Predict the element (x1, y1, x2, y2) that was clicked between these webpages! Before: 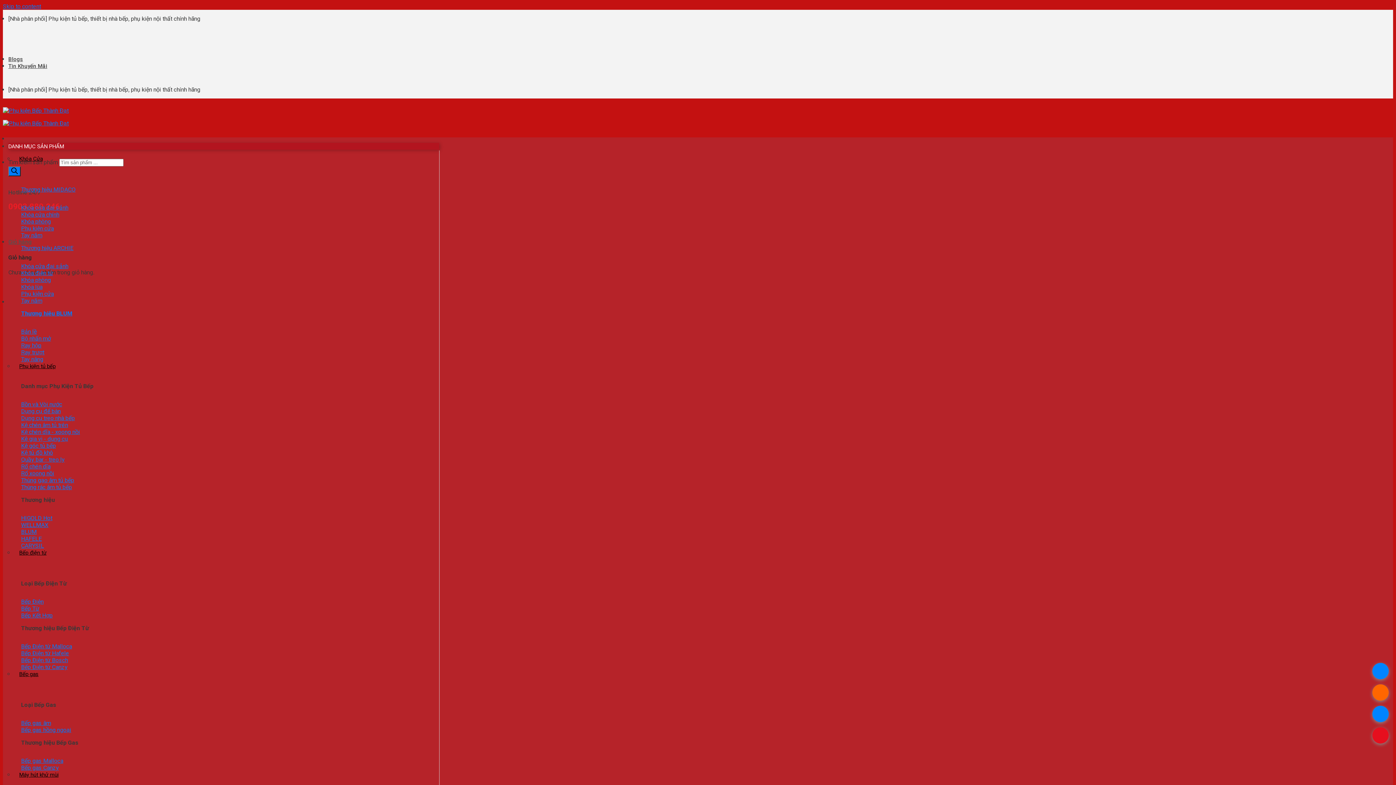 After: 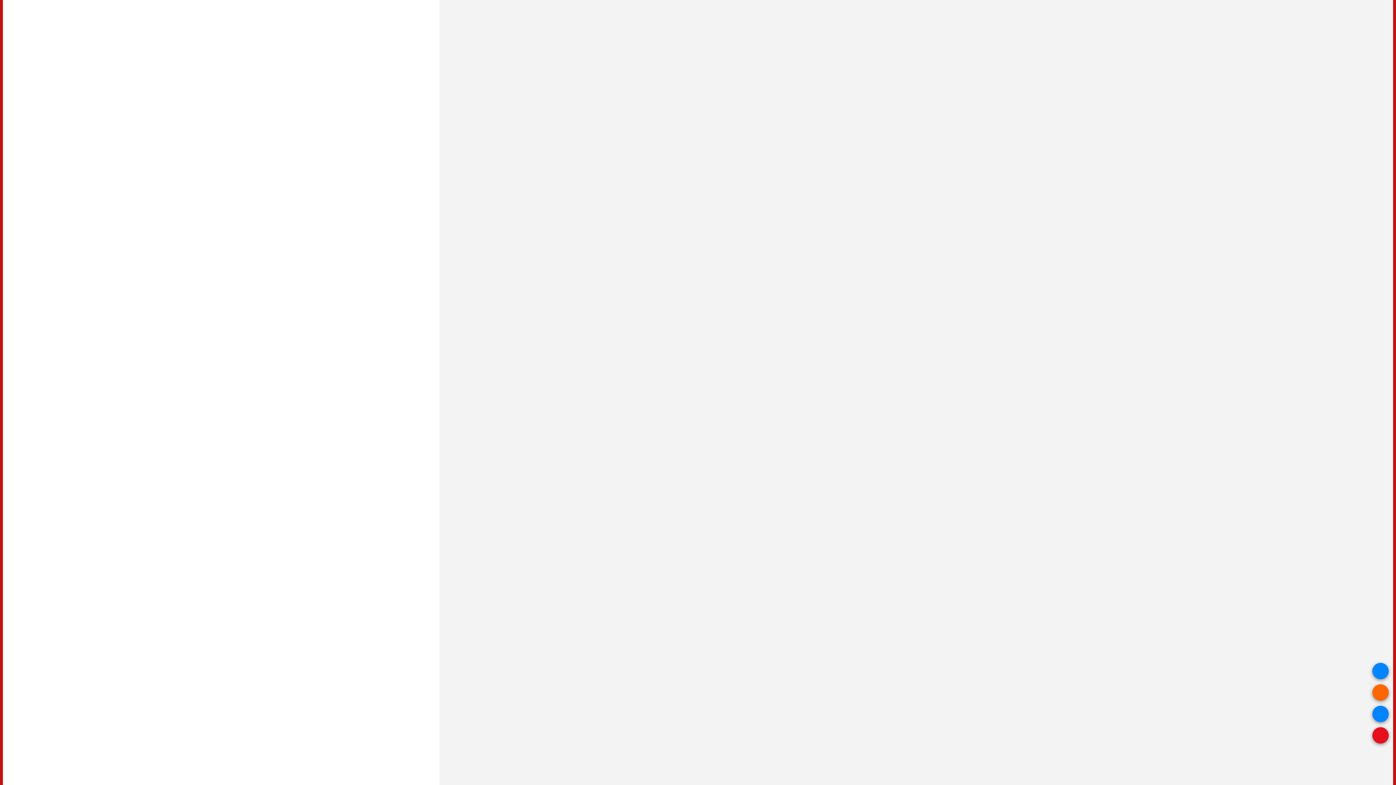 Action: label: Skip to content bbox: (2, 2, 41, 9)